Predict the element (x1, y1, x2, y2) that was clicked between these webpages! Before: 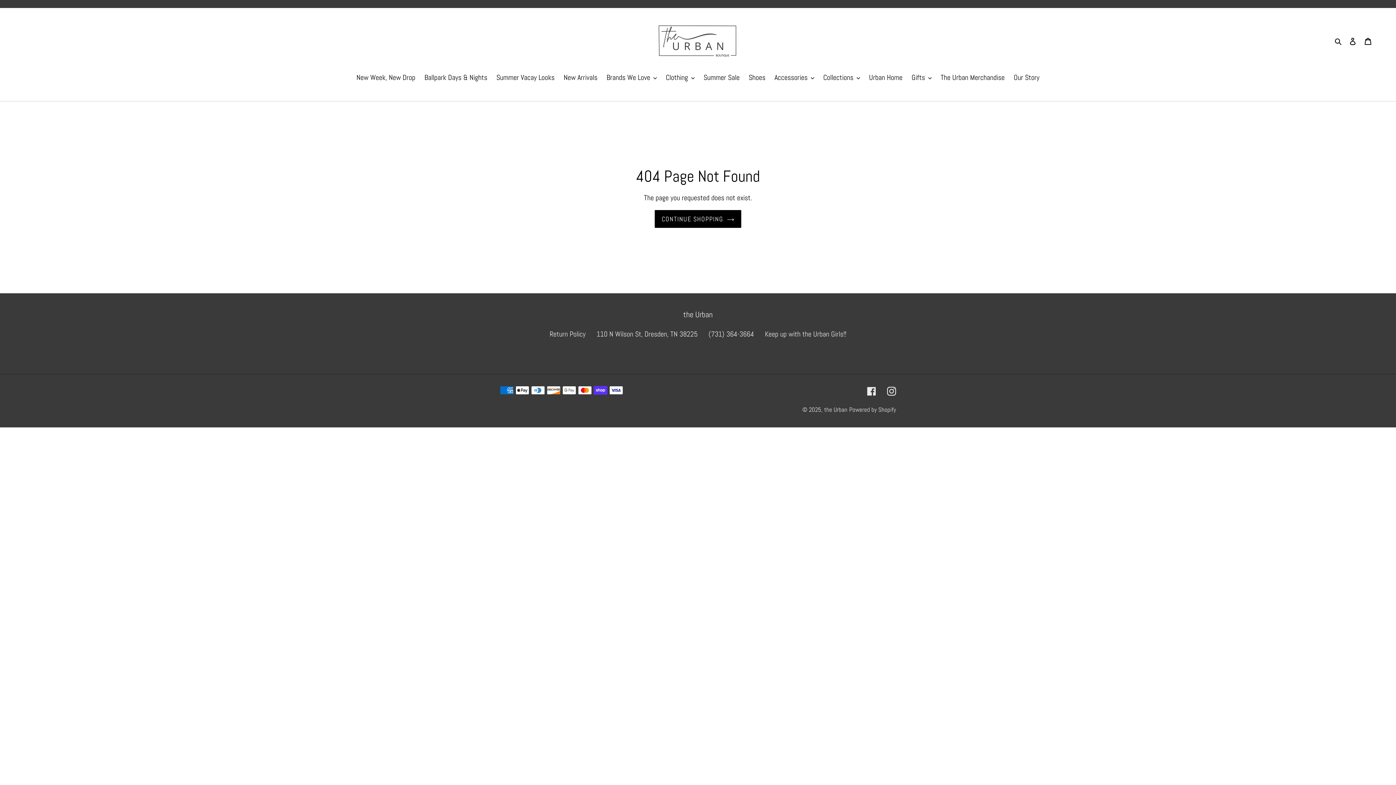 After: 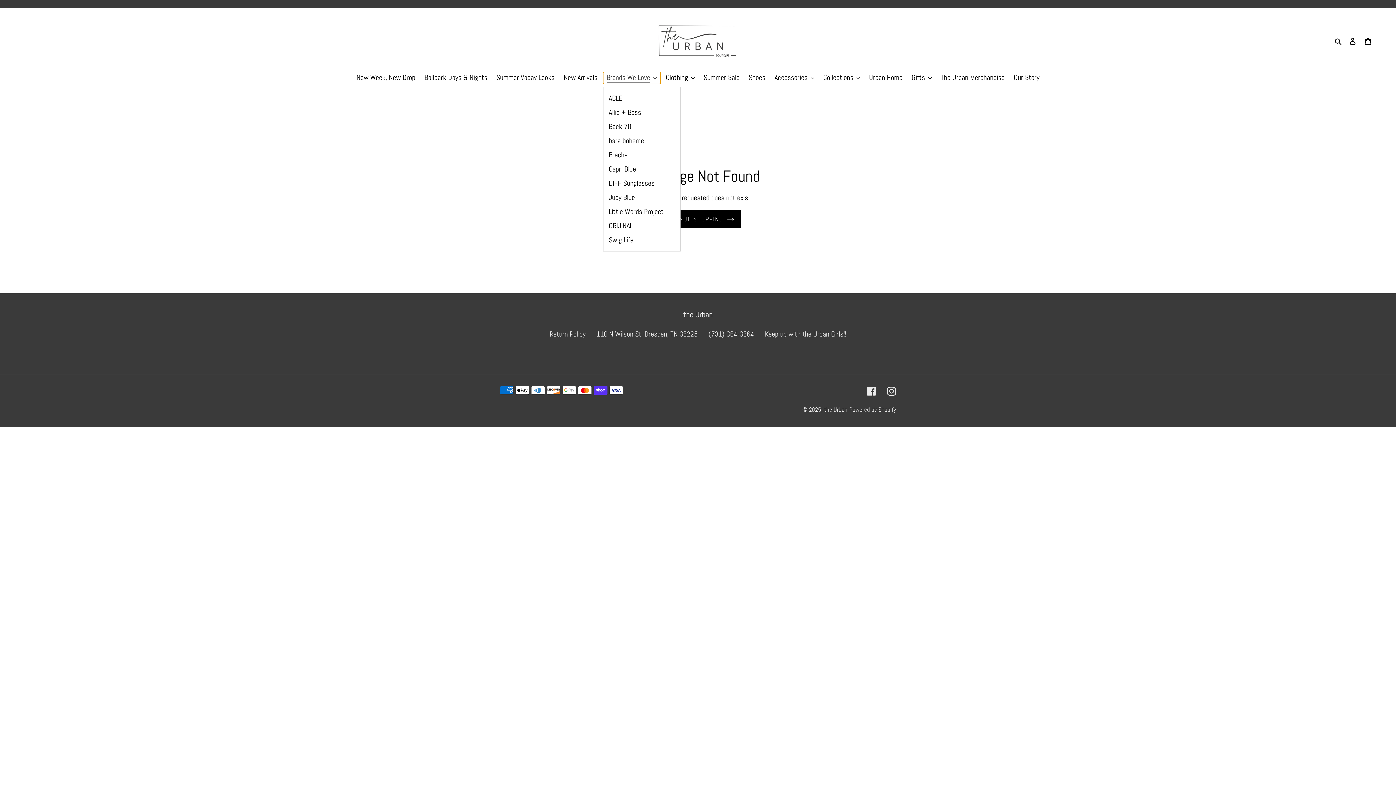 Action: label: Brands We Love bbox: (603, 72, 660, 84)